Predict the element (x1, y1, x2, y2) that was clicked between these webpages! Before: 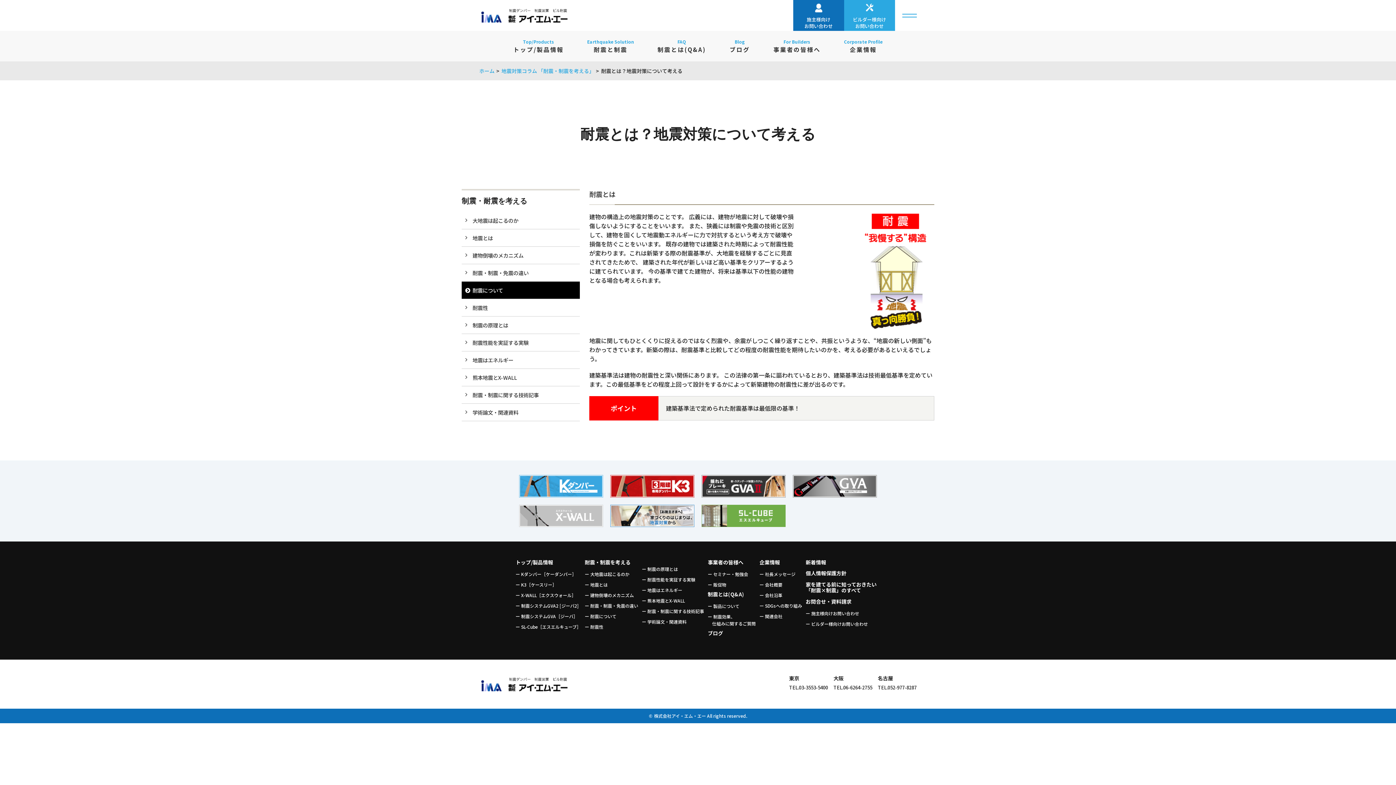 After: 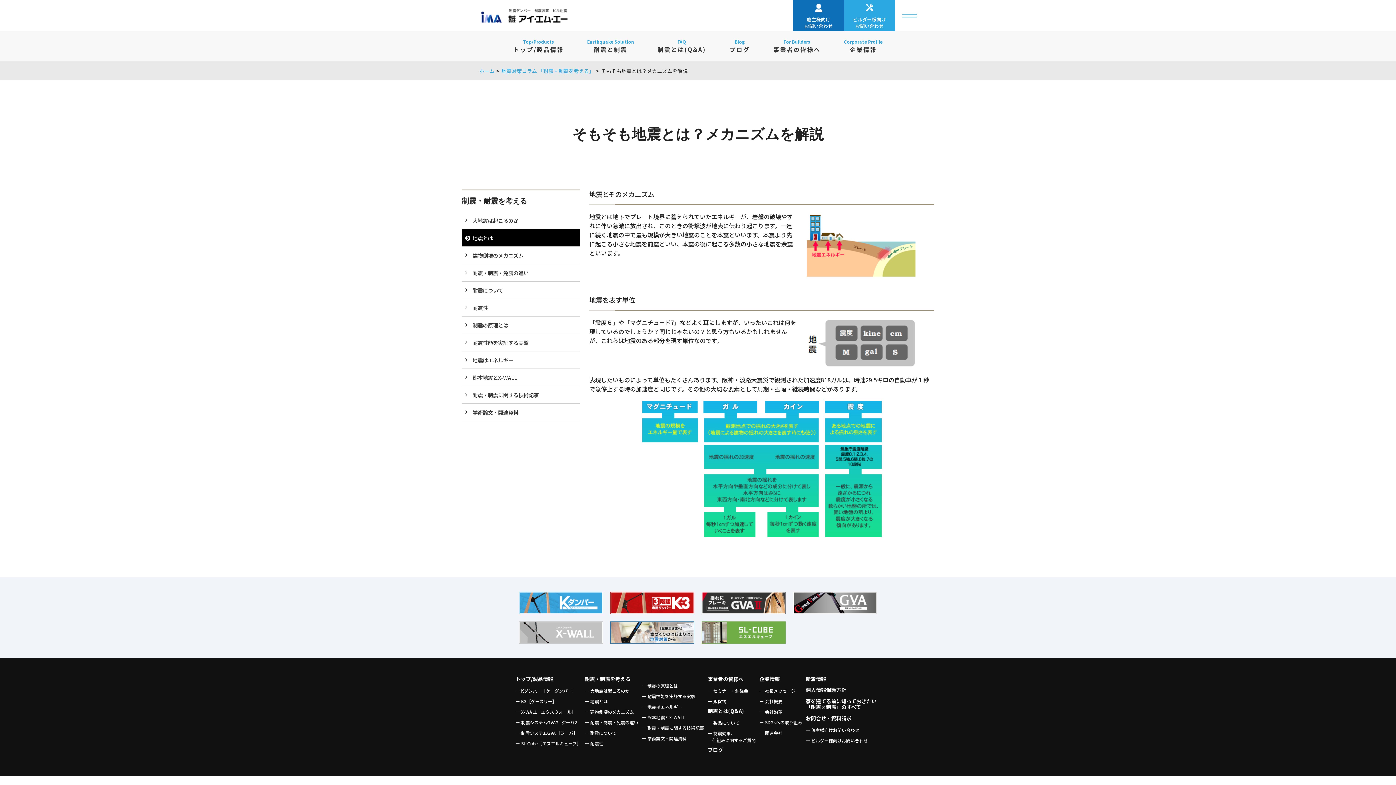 Action: bbox: (461, 229, 580, 246) label: 地震とは